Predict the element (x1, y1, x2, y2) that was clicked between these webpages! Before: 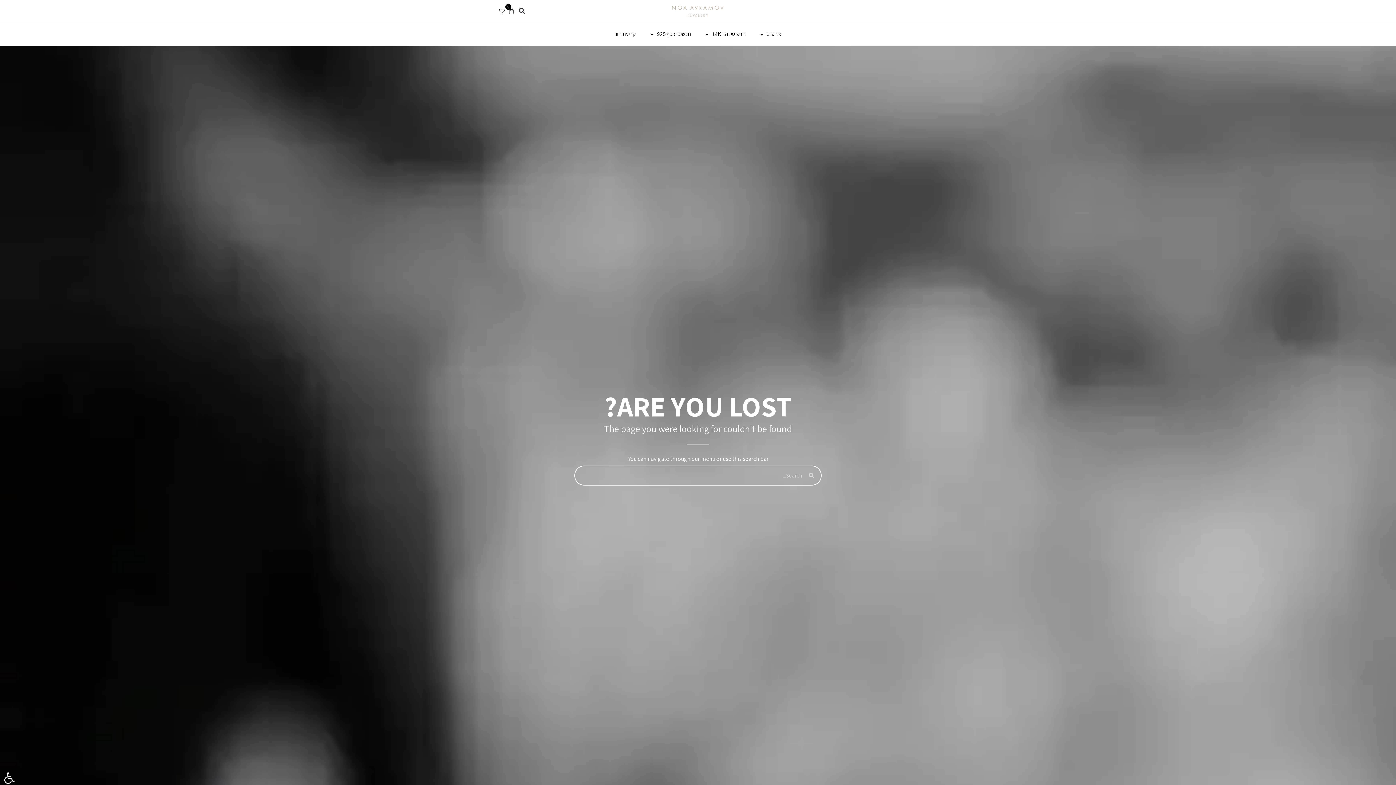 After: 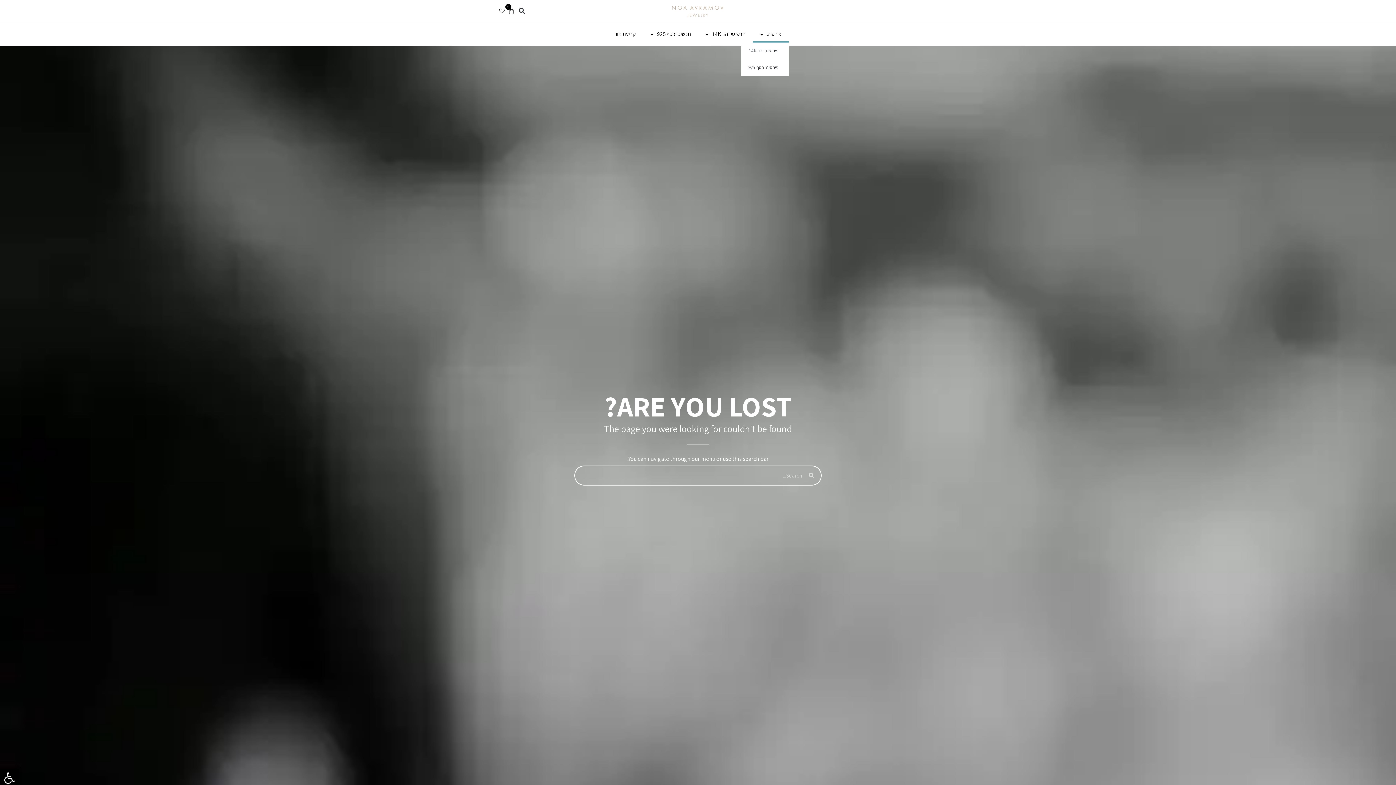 Action: label: פירסינג bbox: (752, 25, 788, 42)